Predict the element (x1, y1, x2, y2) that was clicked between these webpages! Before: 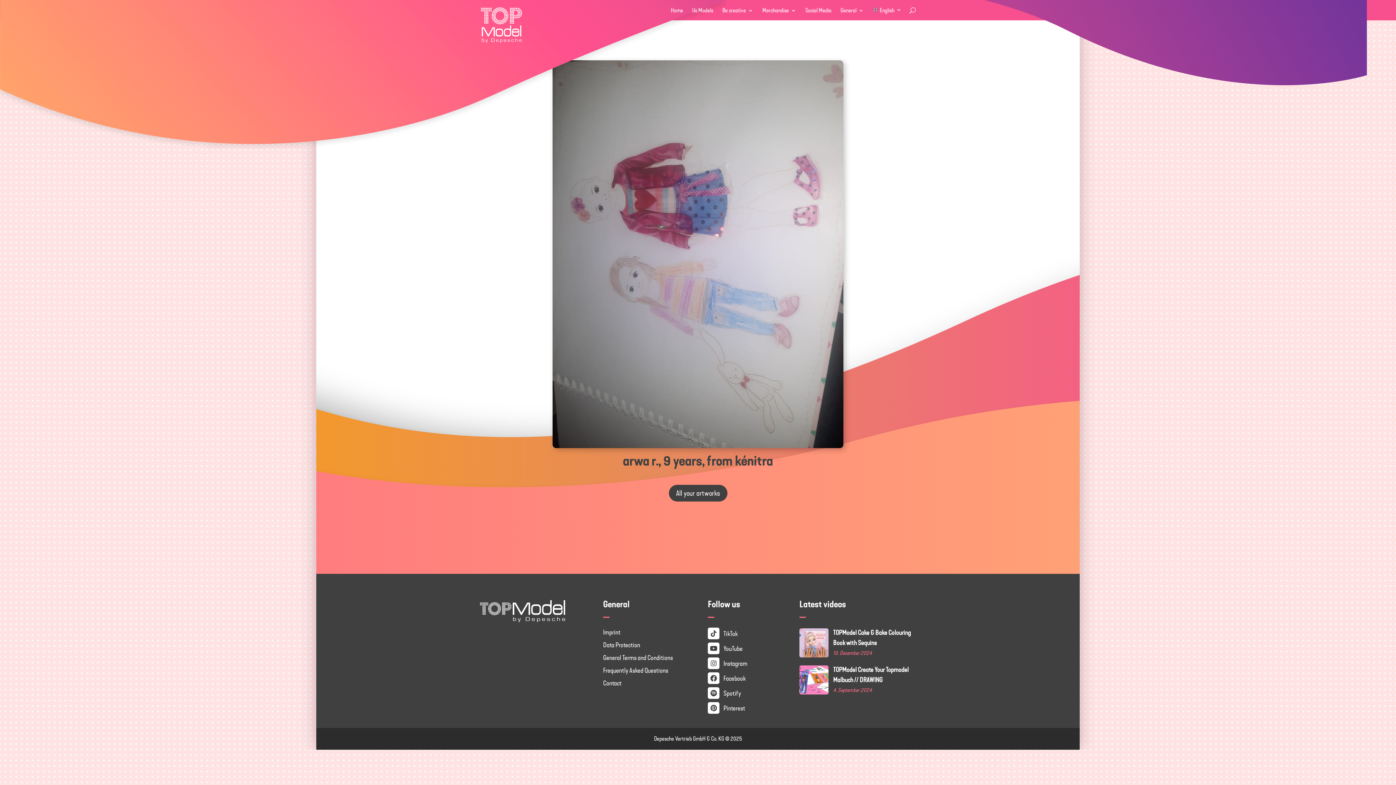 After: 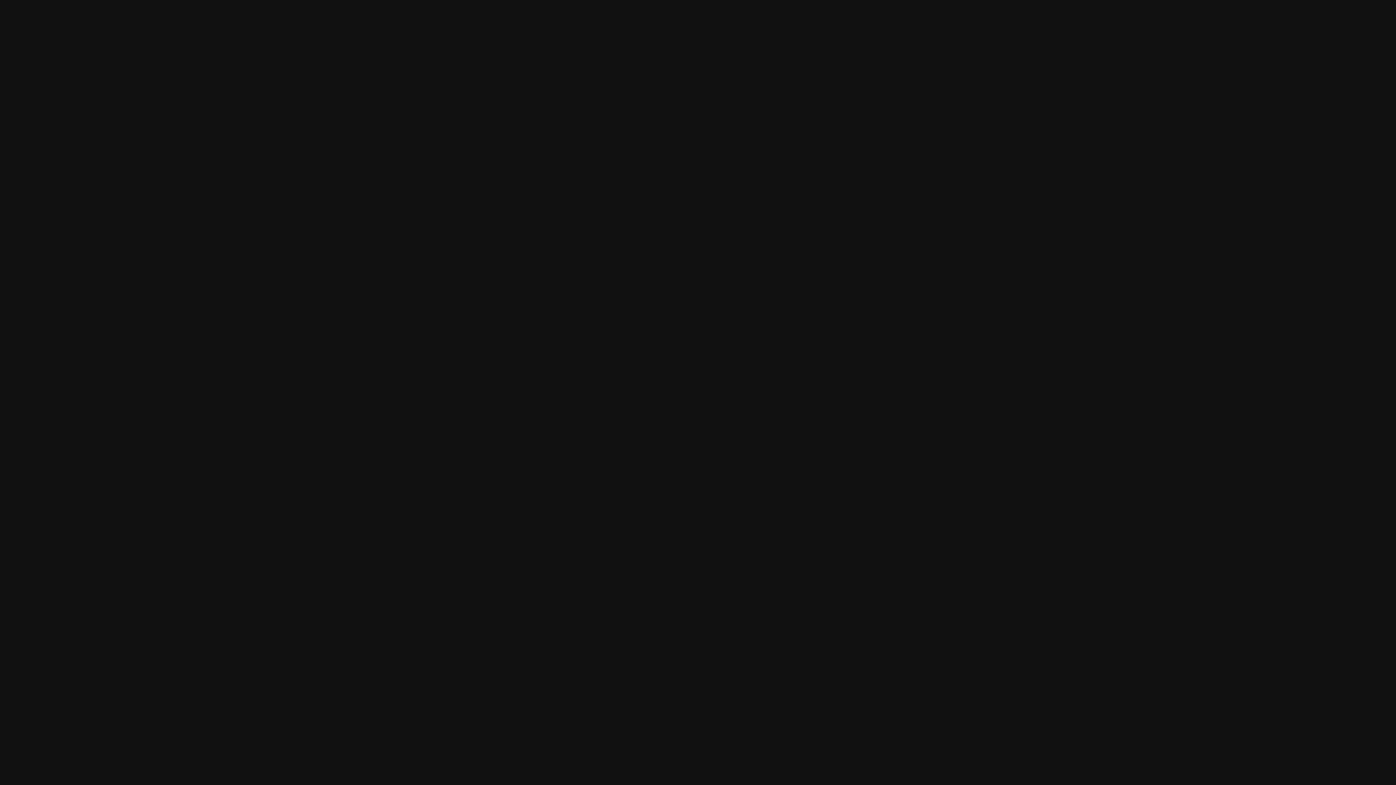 Action: label:  Spotify bbox: (708, 689, 741, 697)